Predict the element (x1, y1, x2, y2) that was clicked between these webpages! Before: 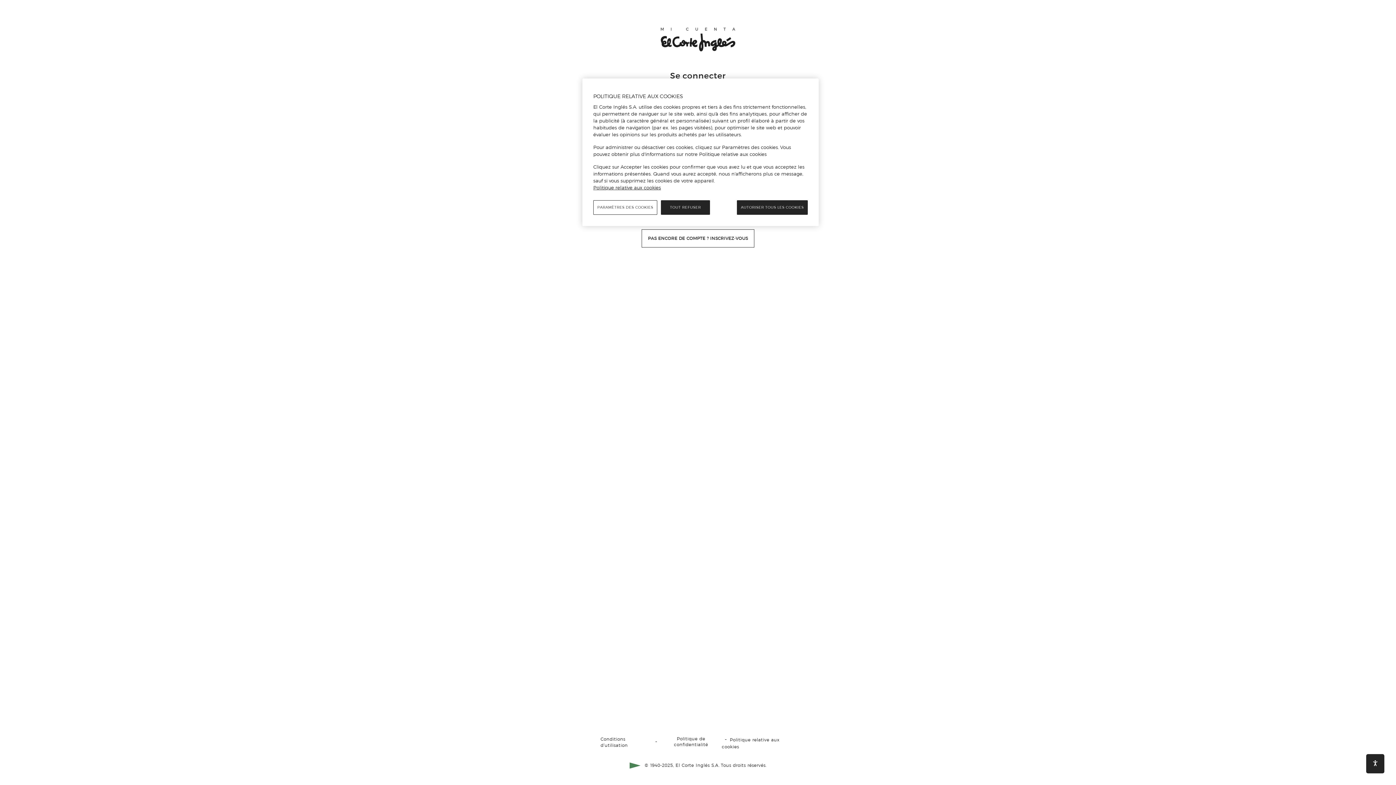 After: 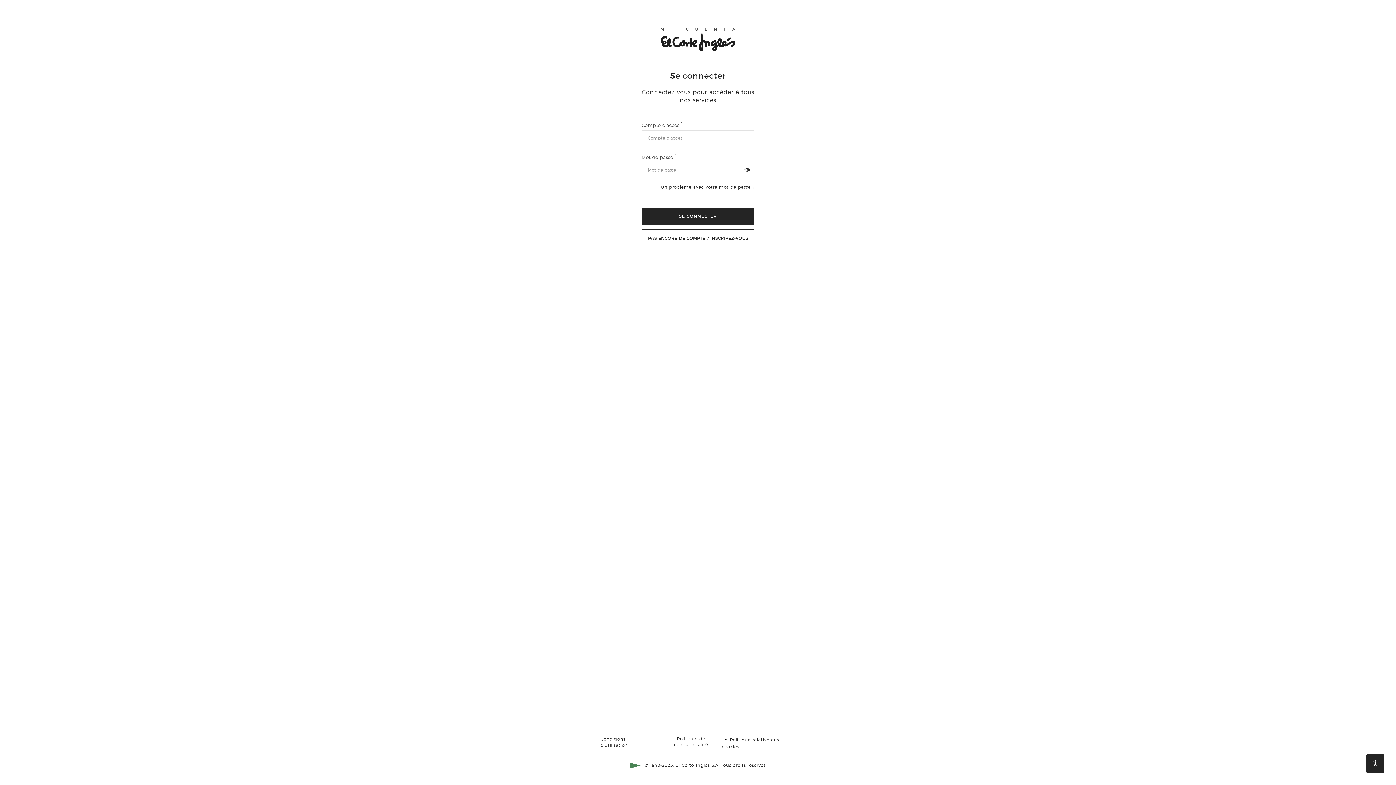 Action: label: AUTORISER TOUS LES COOKIES bbox: (737, 200, 808, 214)